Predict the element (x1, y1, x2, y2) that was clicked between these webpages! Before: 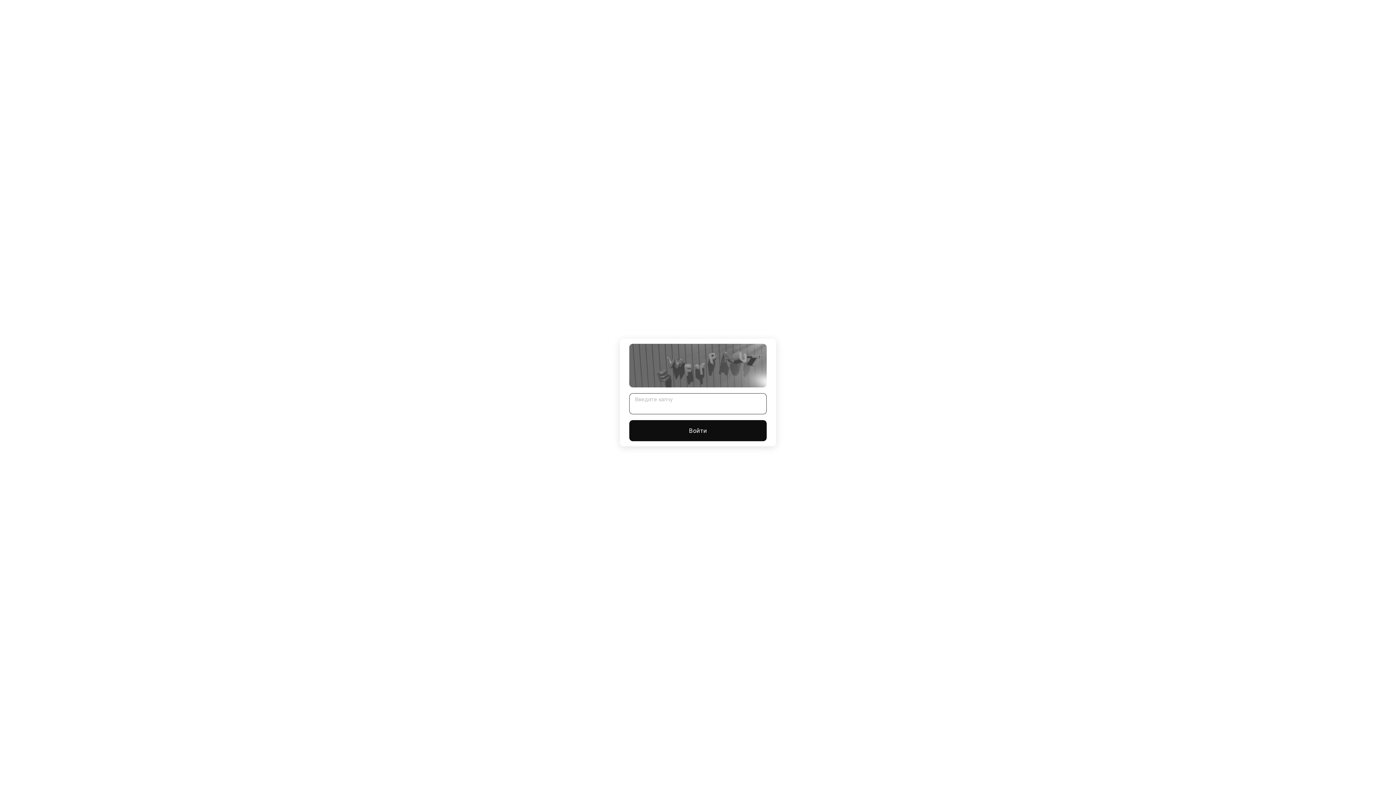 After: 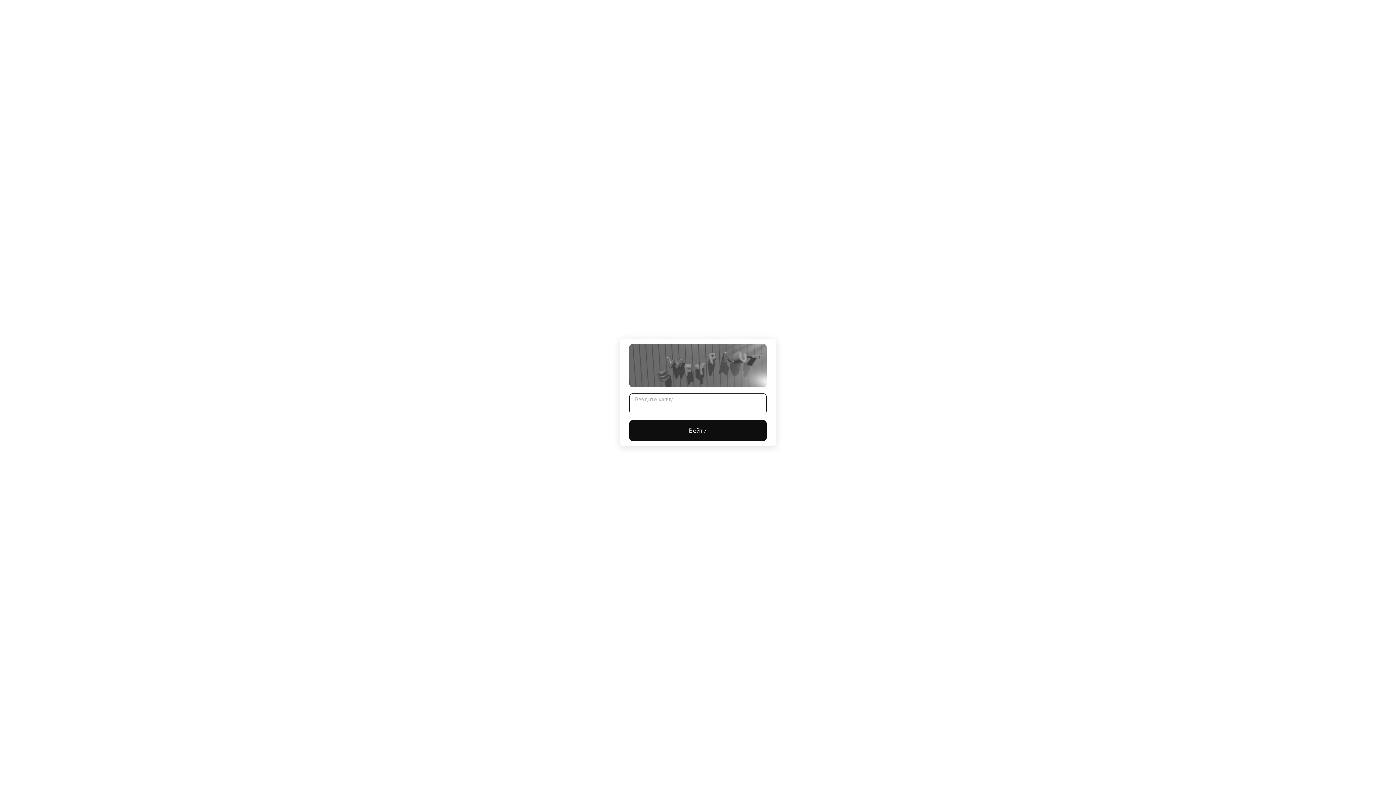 Action: bbox: (629, 420, 766, 441) label: Войти